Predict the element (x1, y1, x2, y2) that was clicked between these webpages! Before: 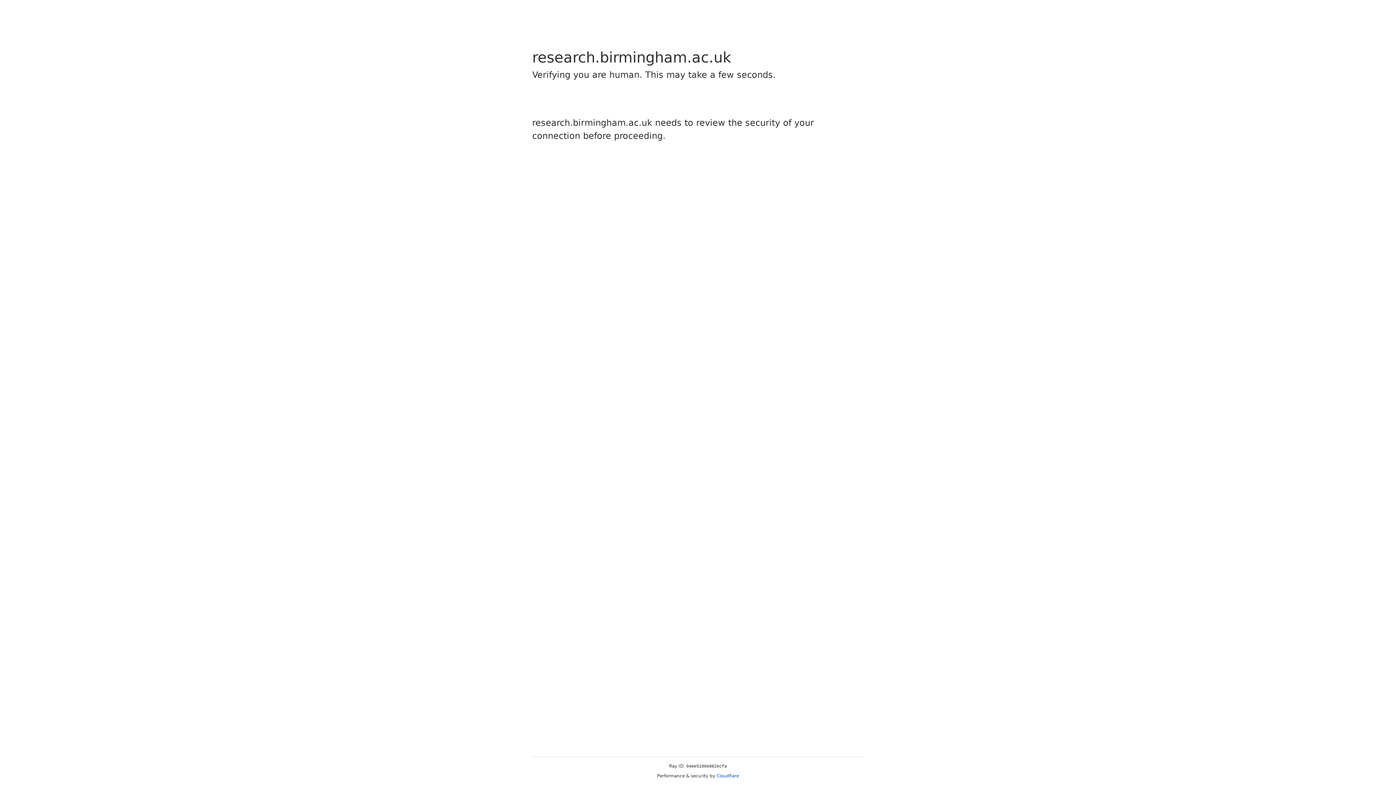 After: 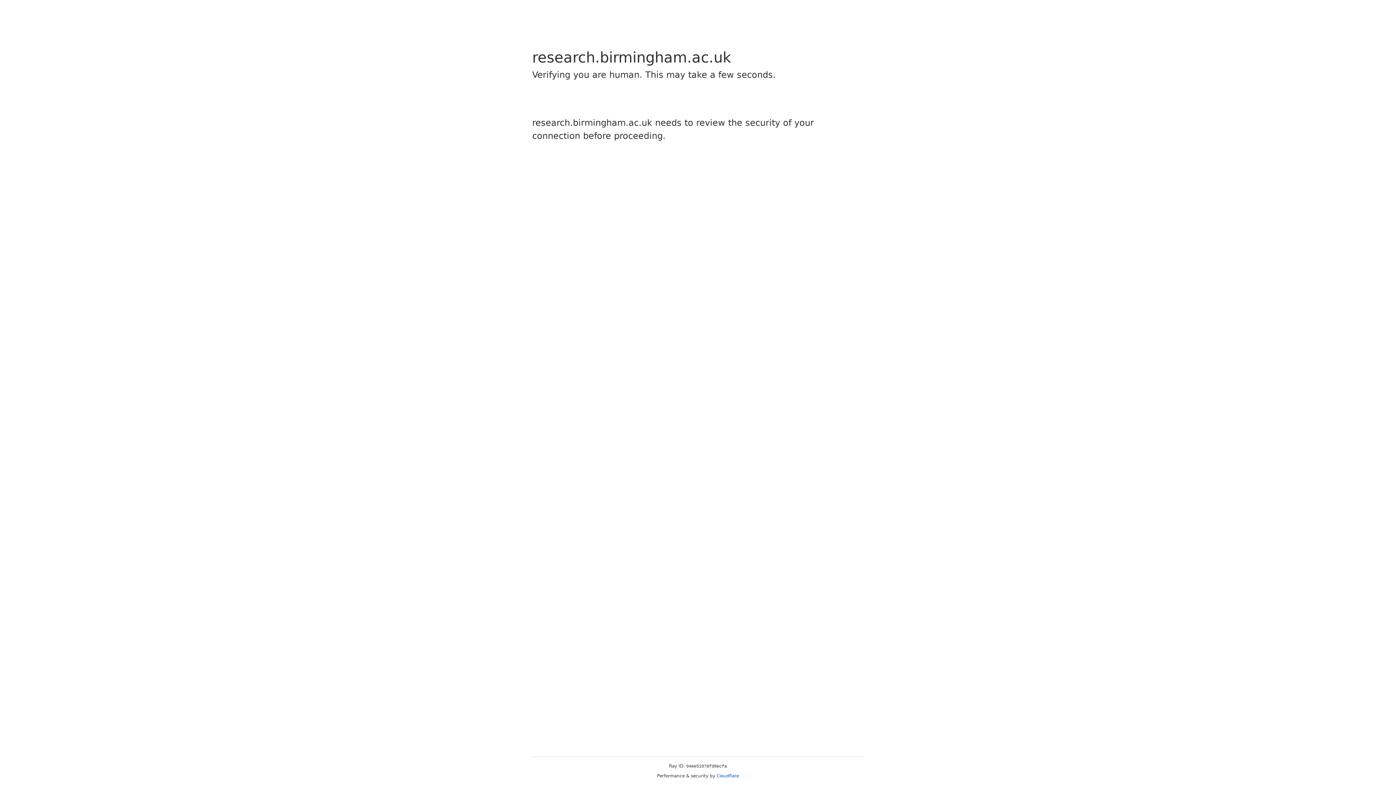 Action: bbox: (716, 773, 739, 778) label: Cloudflare